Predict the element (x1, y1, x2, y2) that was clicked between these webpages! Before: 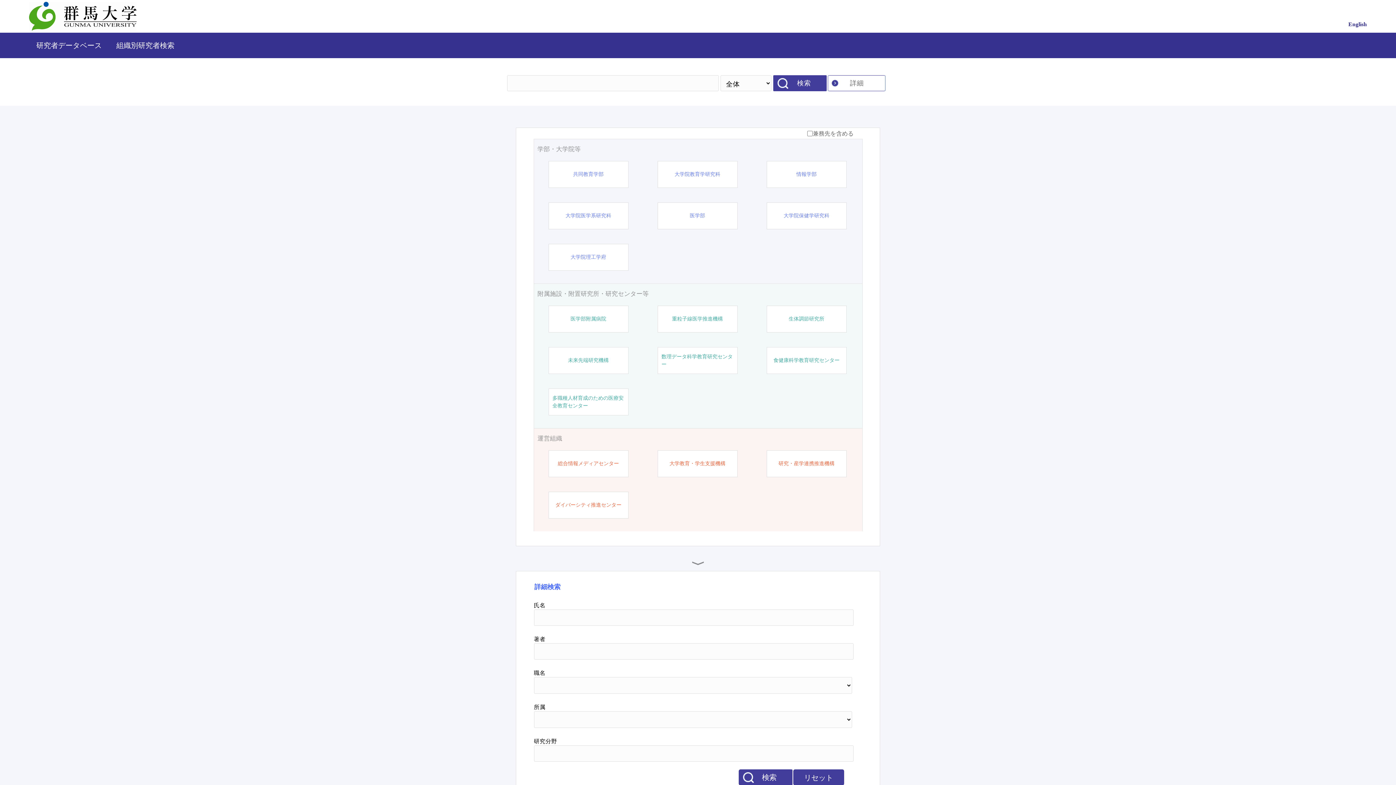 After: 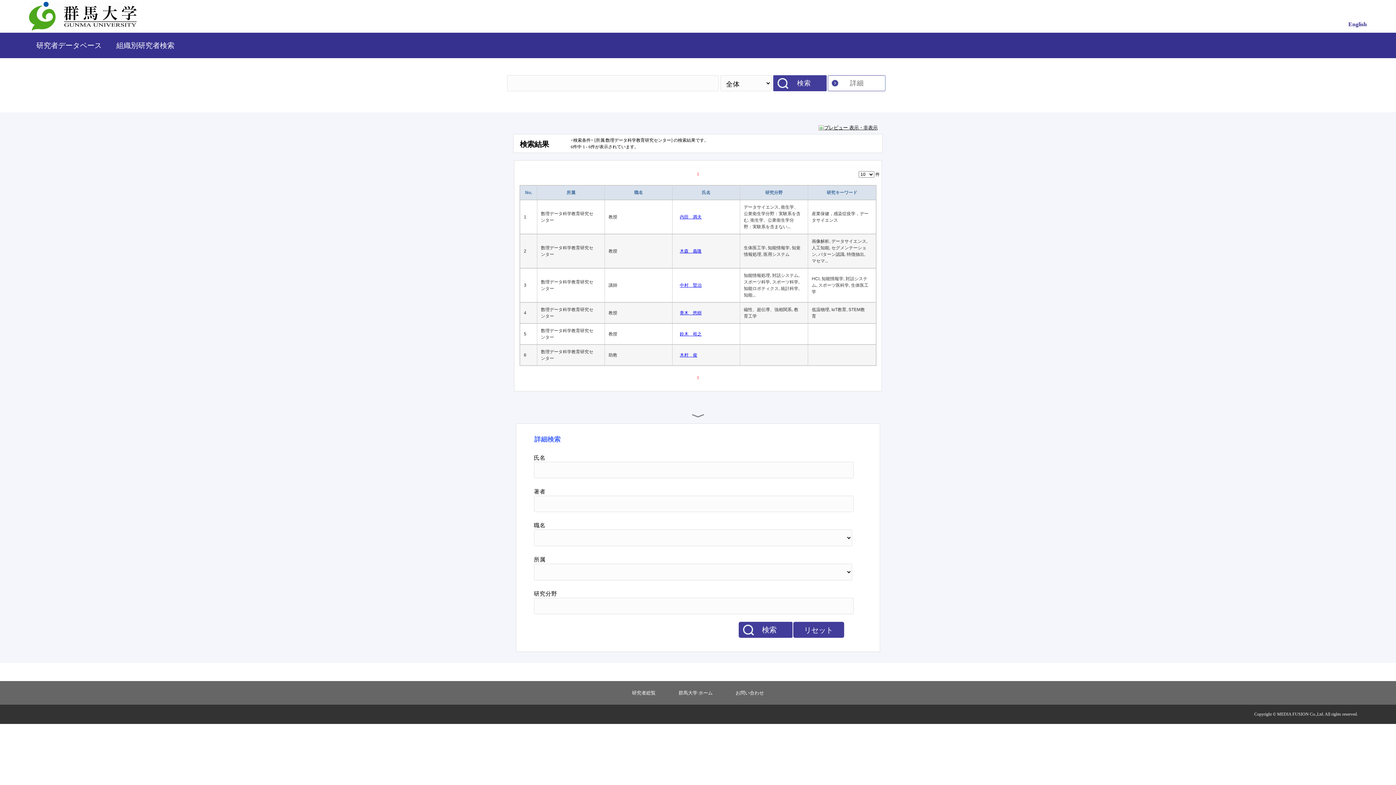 Action: bbox: (661, 353, 733, 368) label: 数理データ科学教育研究センター